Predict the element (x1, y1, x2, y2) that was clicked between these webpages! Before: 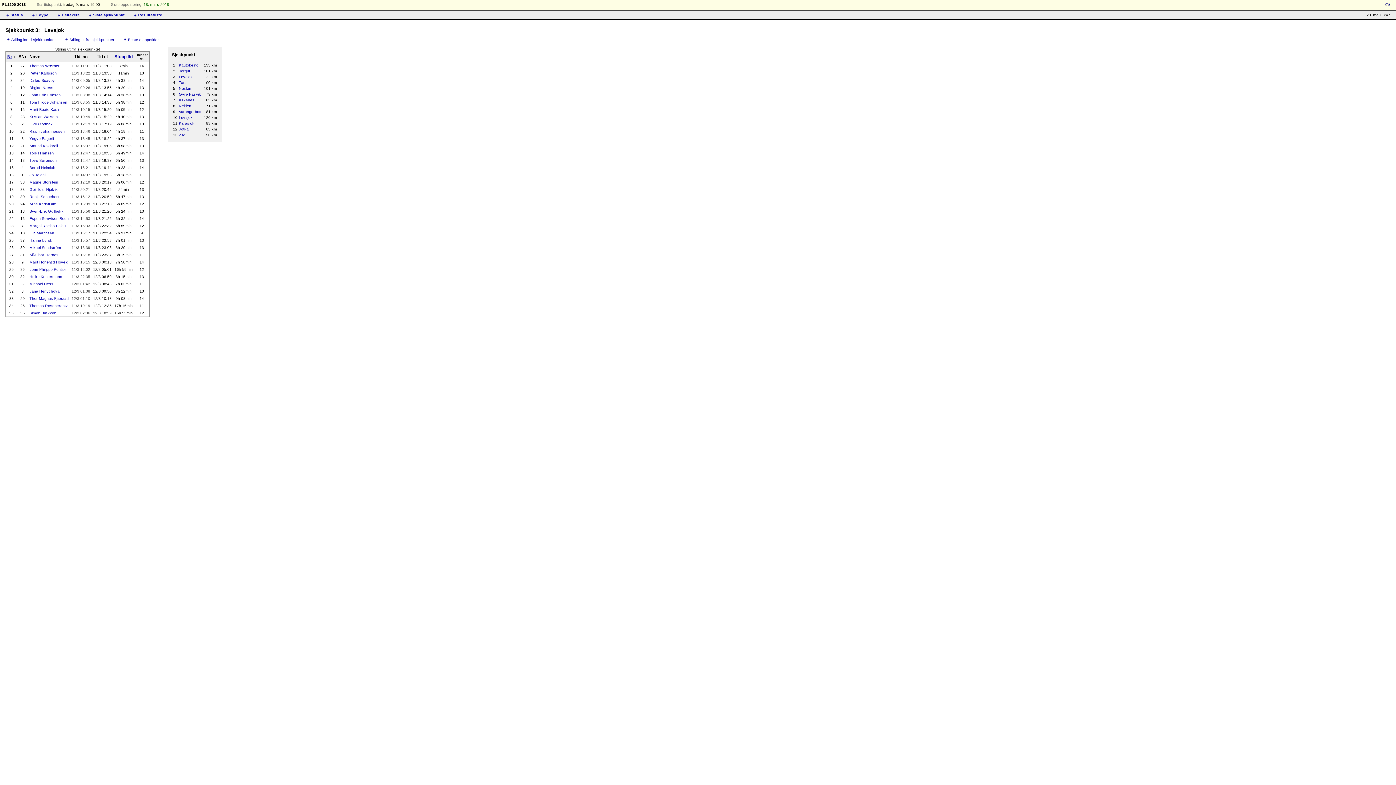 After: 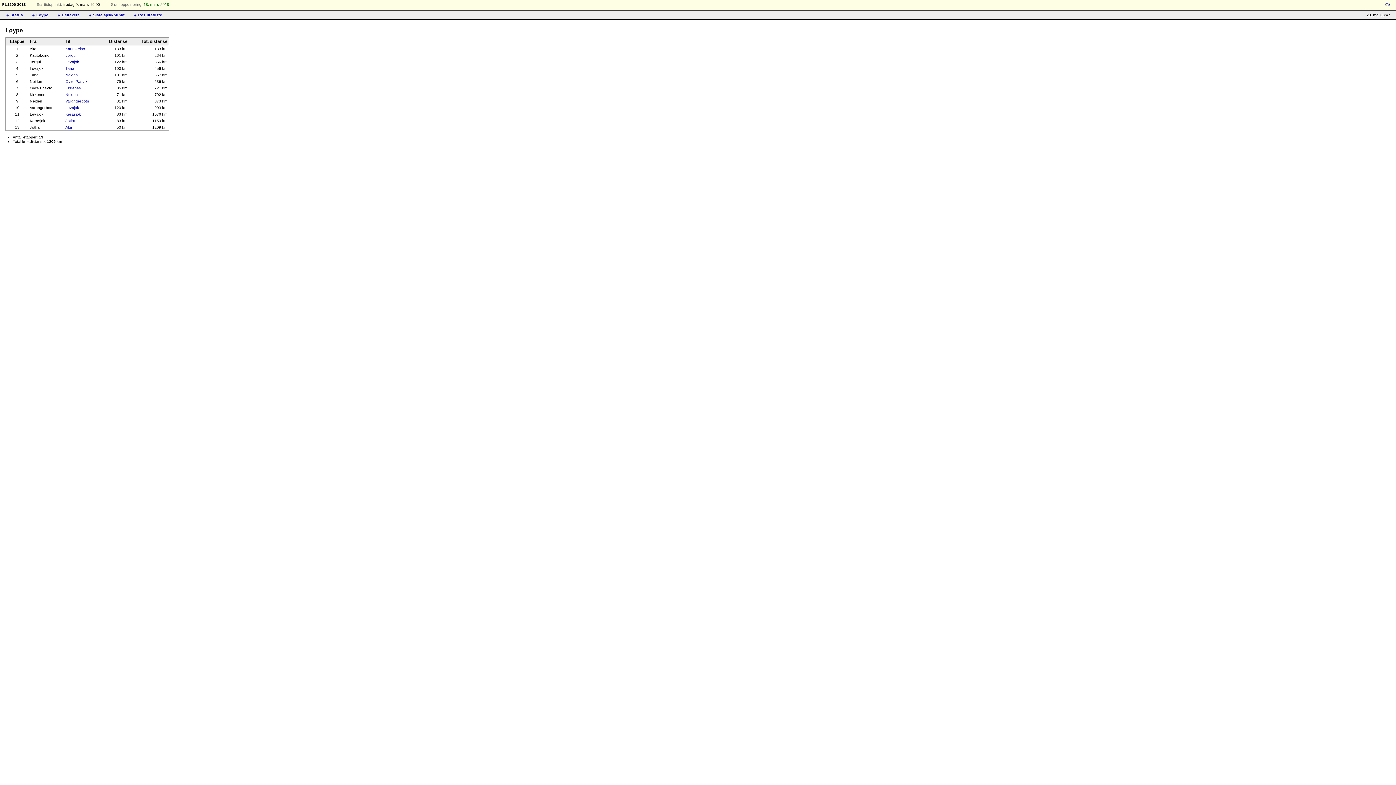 Action: bbox: (31, 12, 48, 17) label: Løype